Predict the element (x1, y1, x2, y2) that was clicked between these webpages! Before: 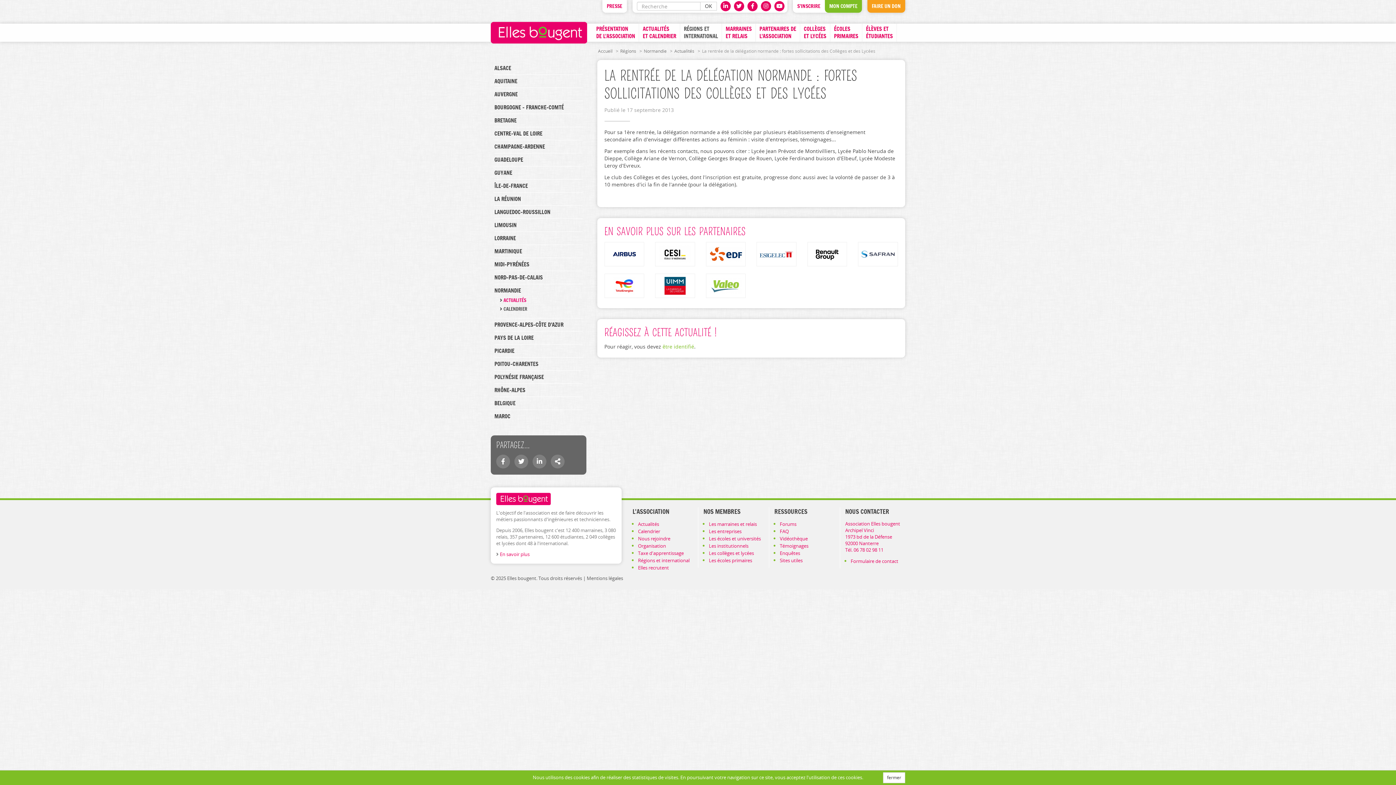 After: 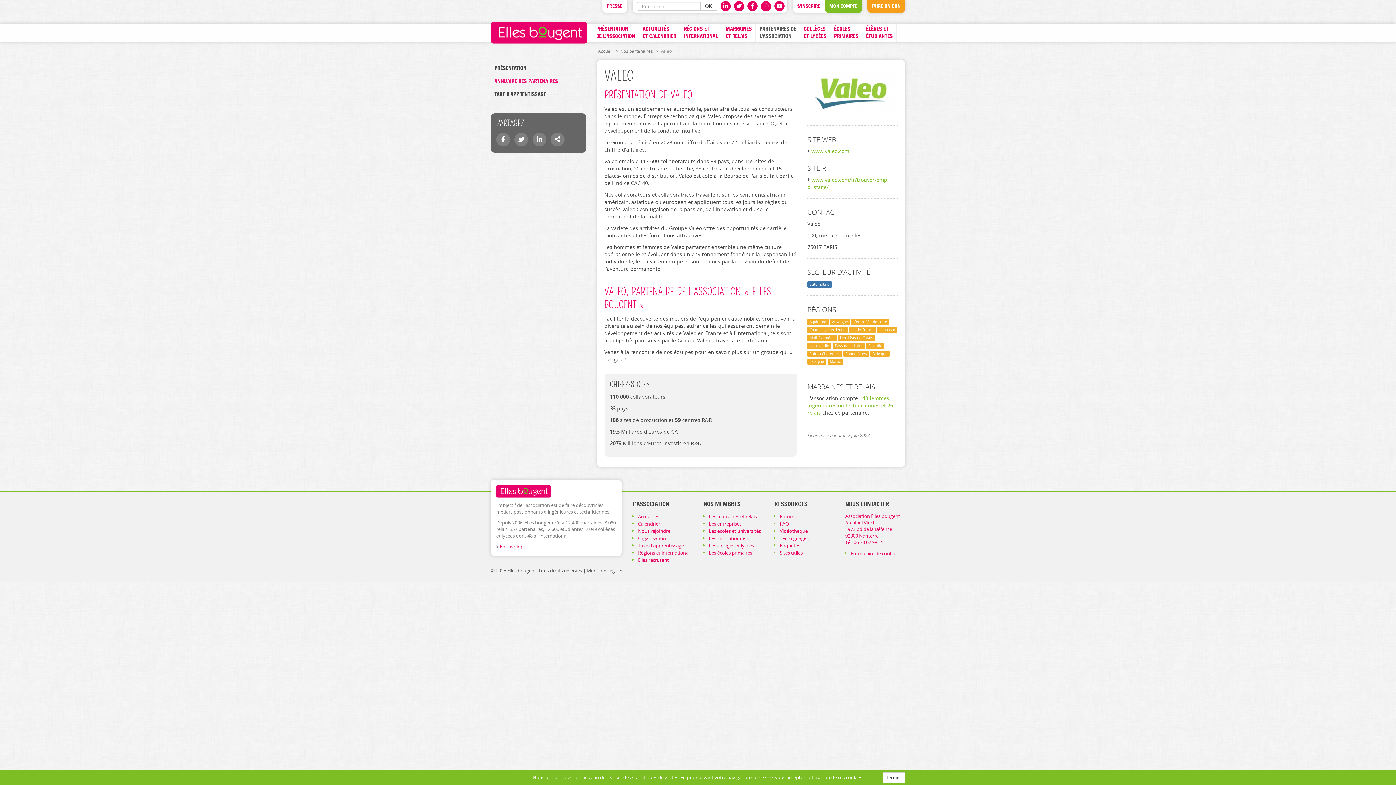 Action: bbox: (706, 273, 745, 298)